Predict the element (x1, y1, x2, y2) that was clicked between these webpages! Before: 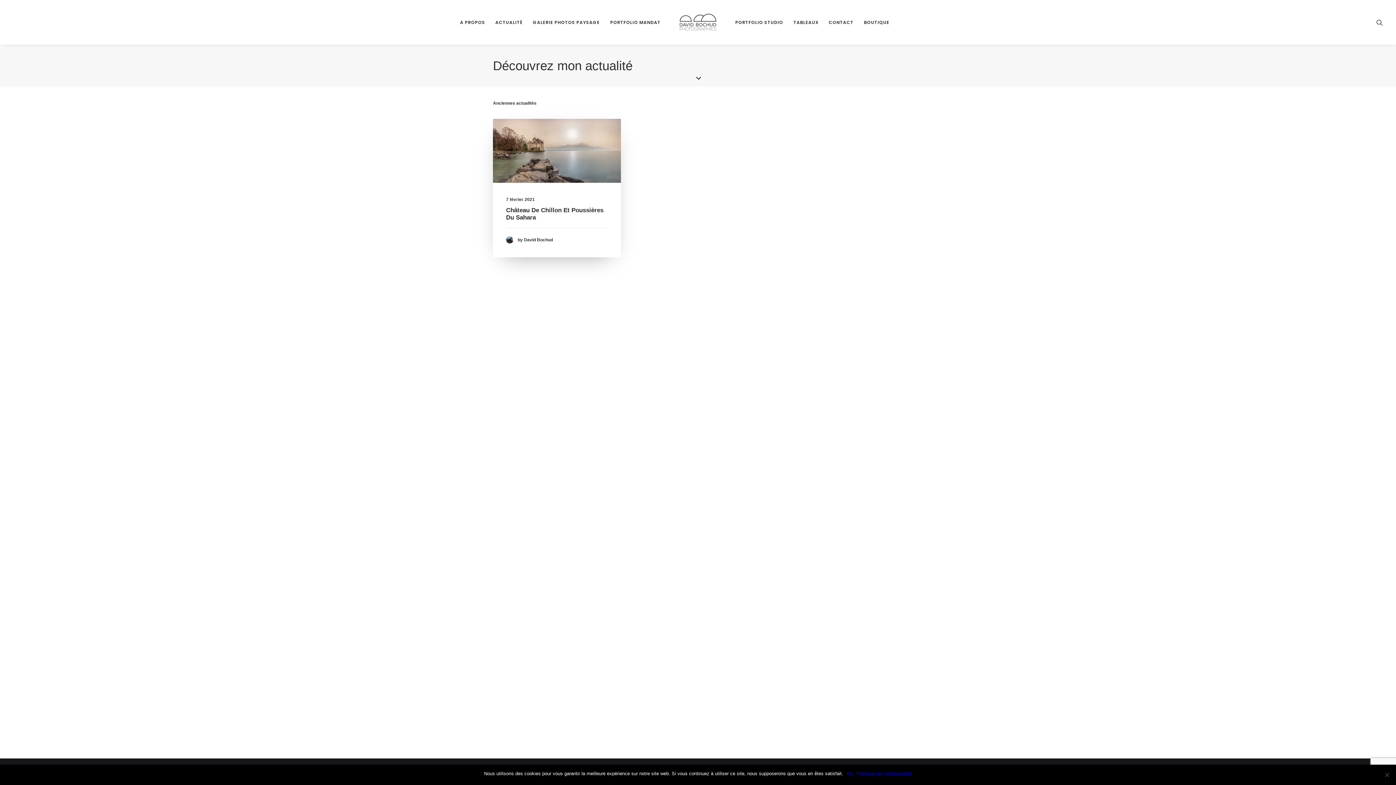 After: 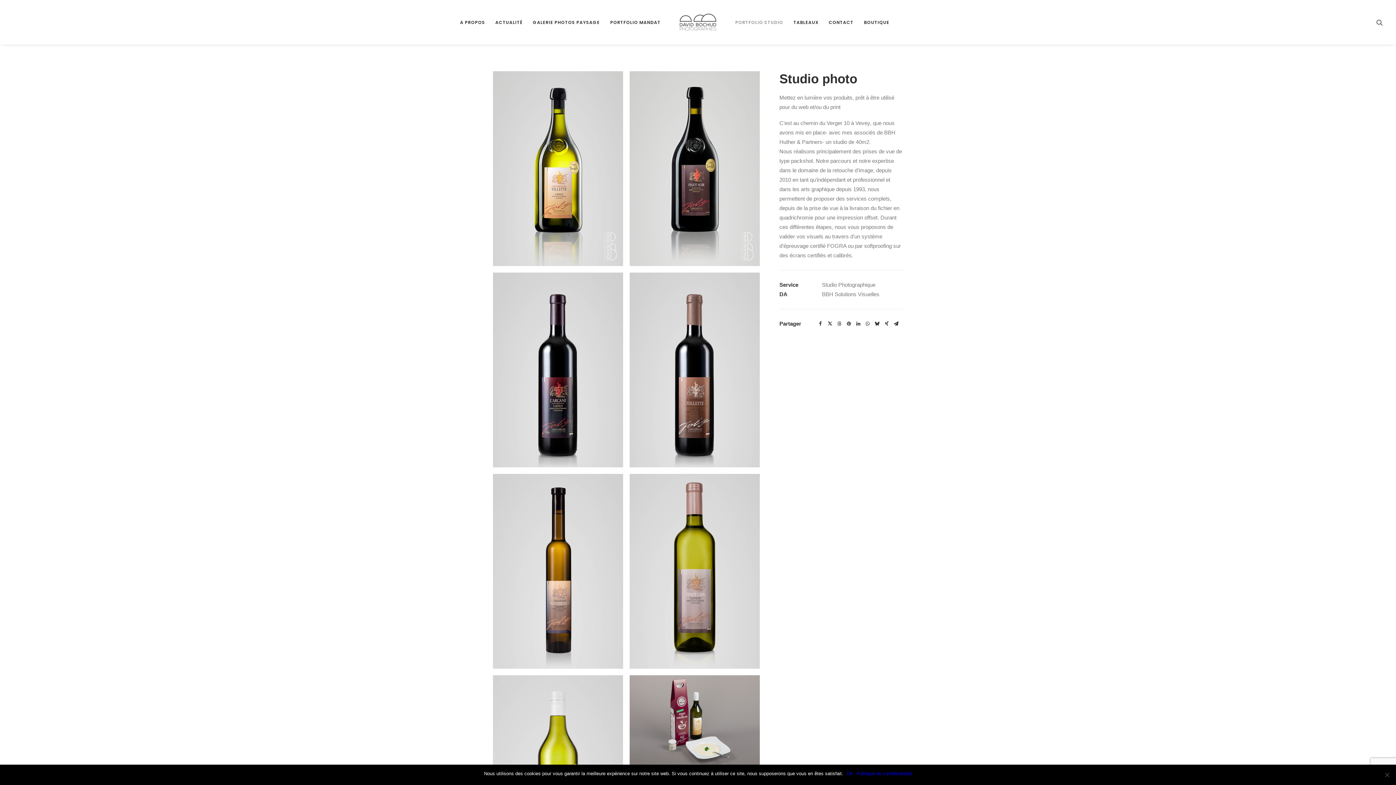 Action: bbox: (730, 0, 788, 44) label: PORTFOLIO STUDIO